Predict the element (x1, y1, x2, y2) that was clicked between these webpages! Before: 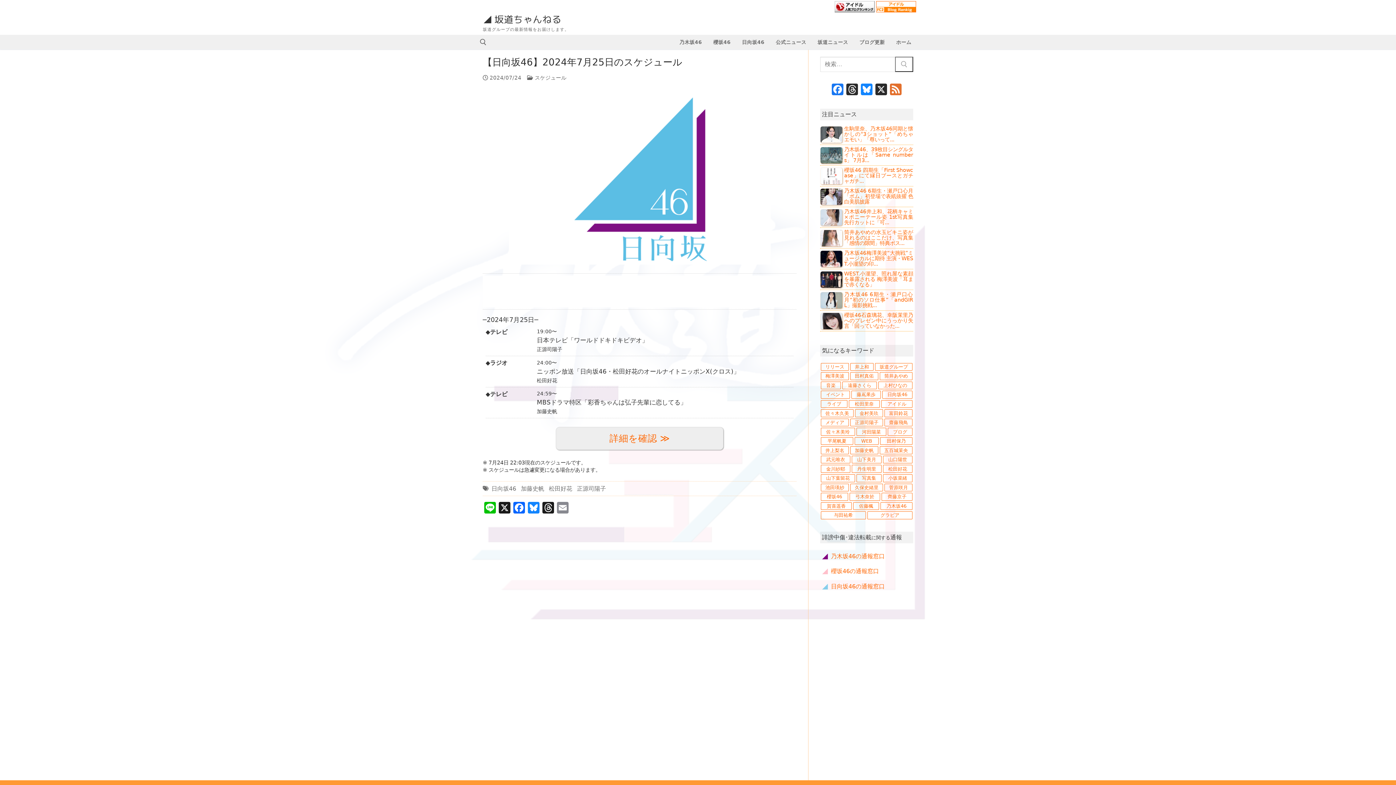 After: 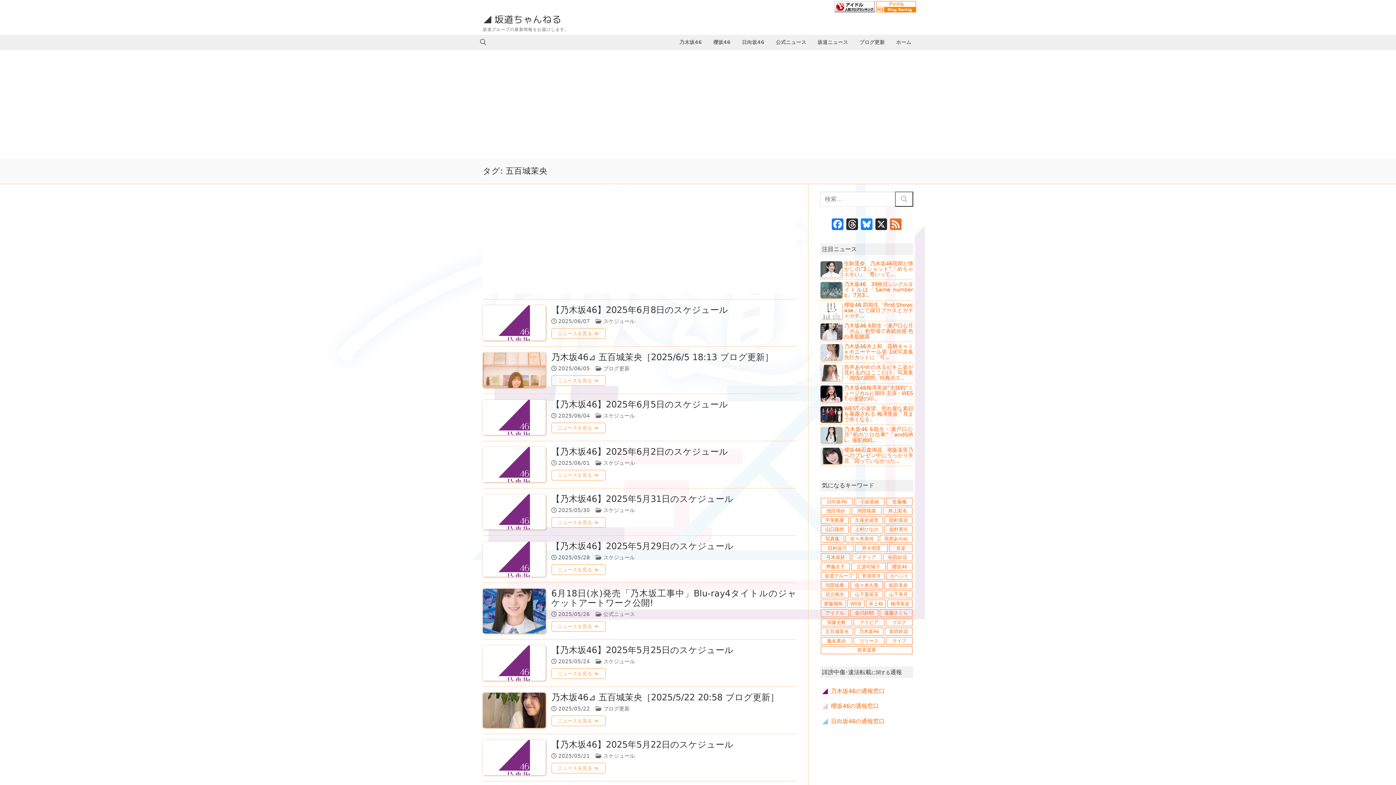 Action: label: 五百城茉央 (691個の項目) bbox: (880, 446, 912, 454)